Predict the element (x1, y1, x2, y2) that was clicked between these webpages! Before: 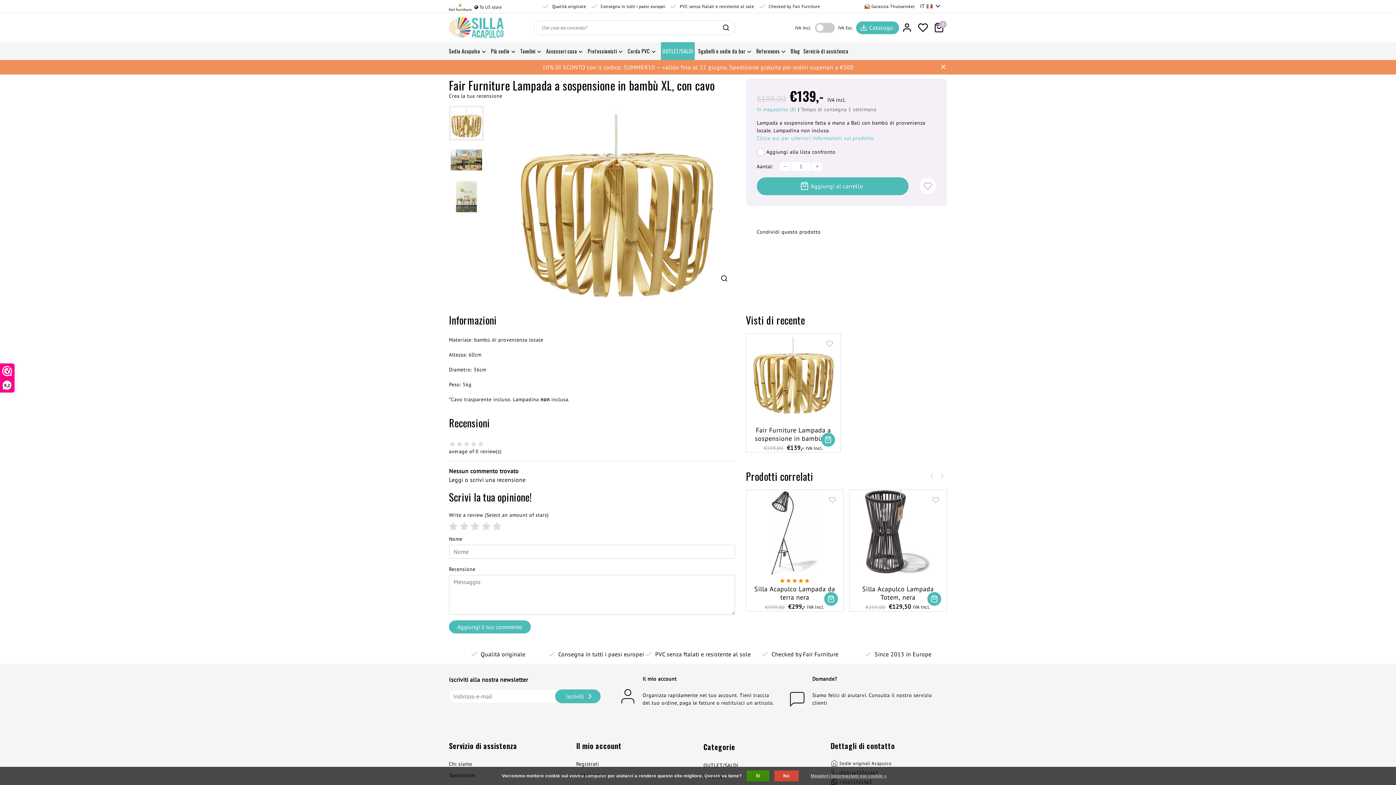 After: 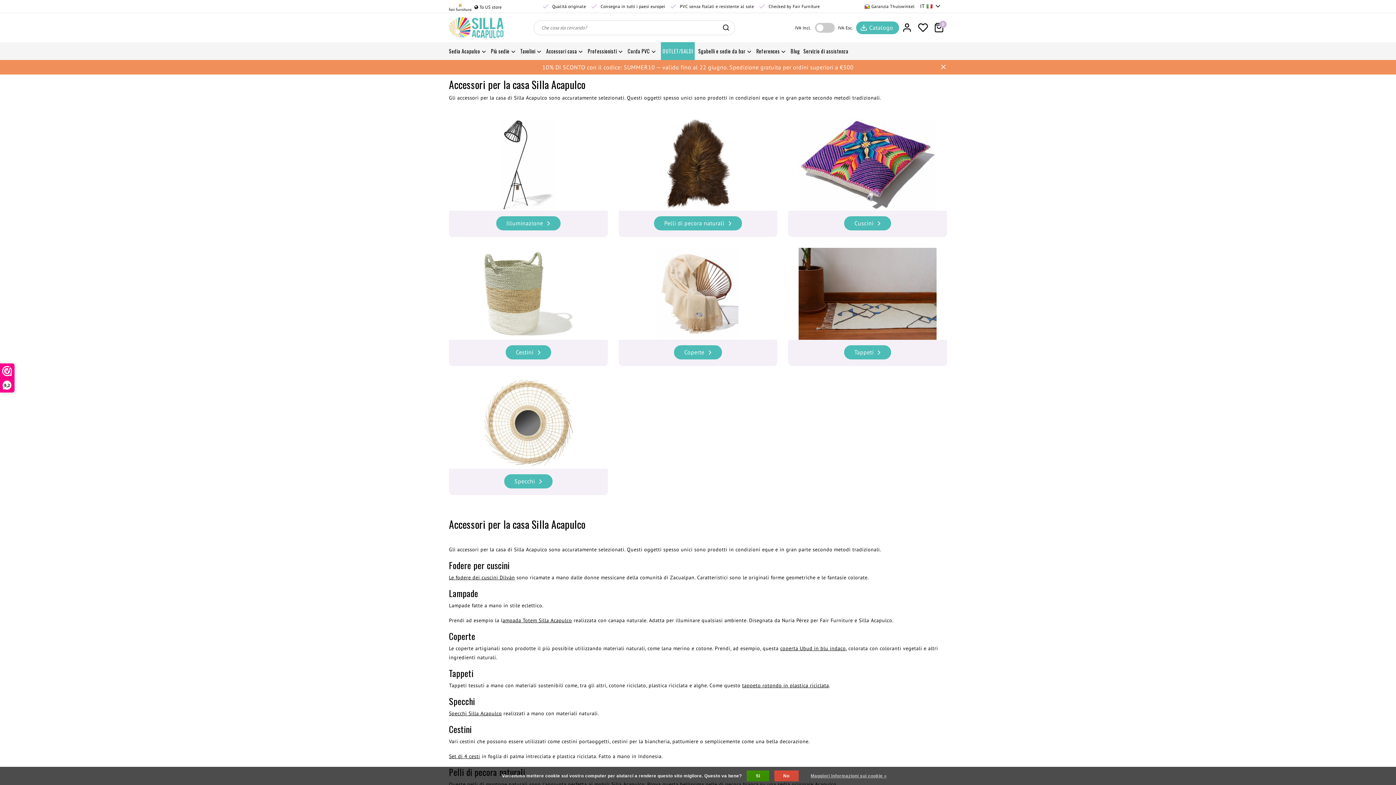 Action: label: Accessori casa bbox: (546, 42, 584, 60)